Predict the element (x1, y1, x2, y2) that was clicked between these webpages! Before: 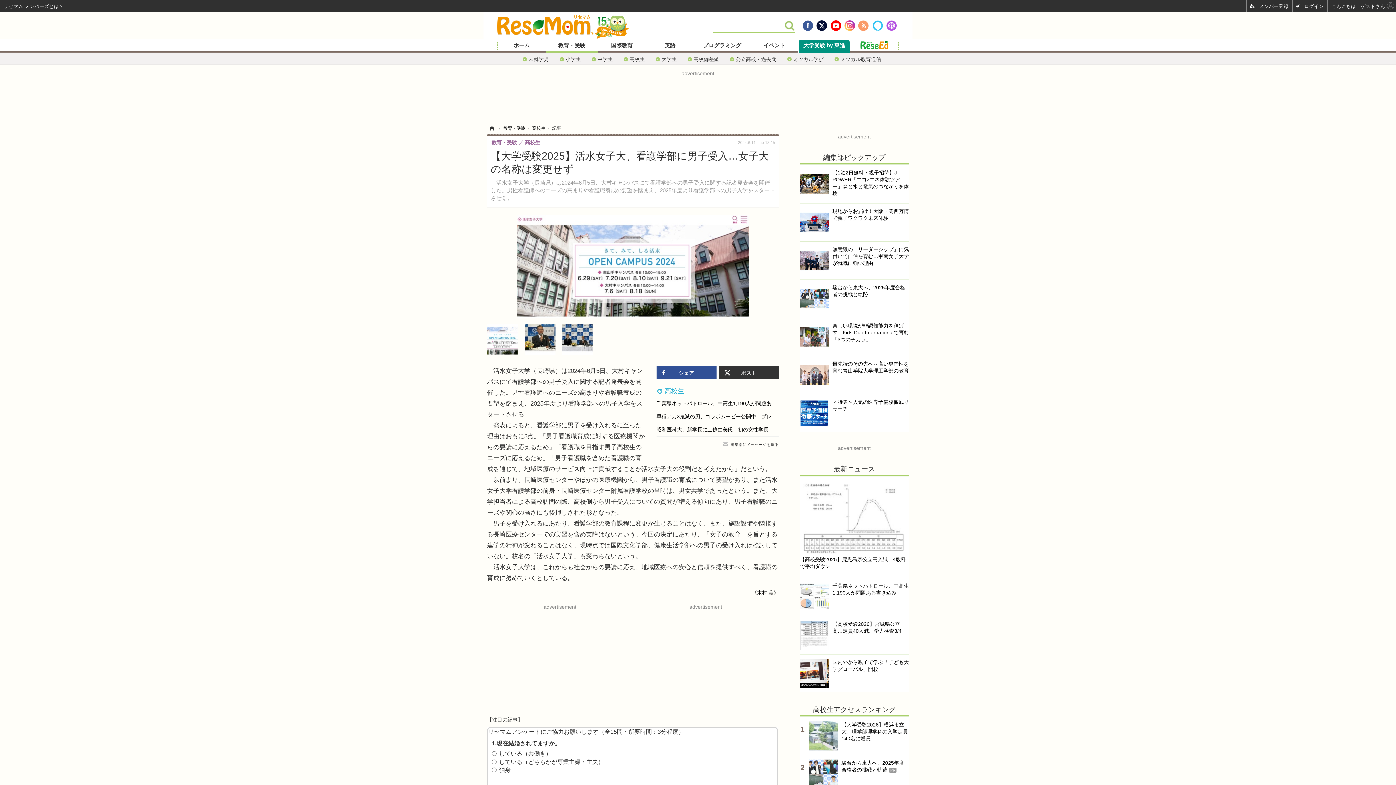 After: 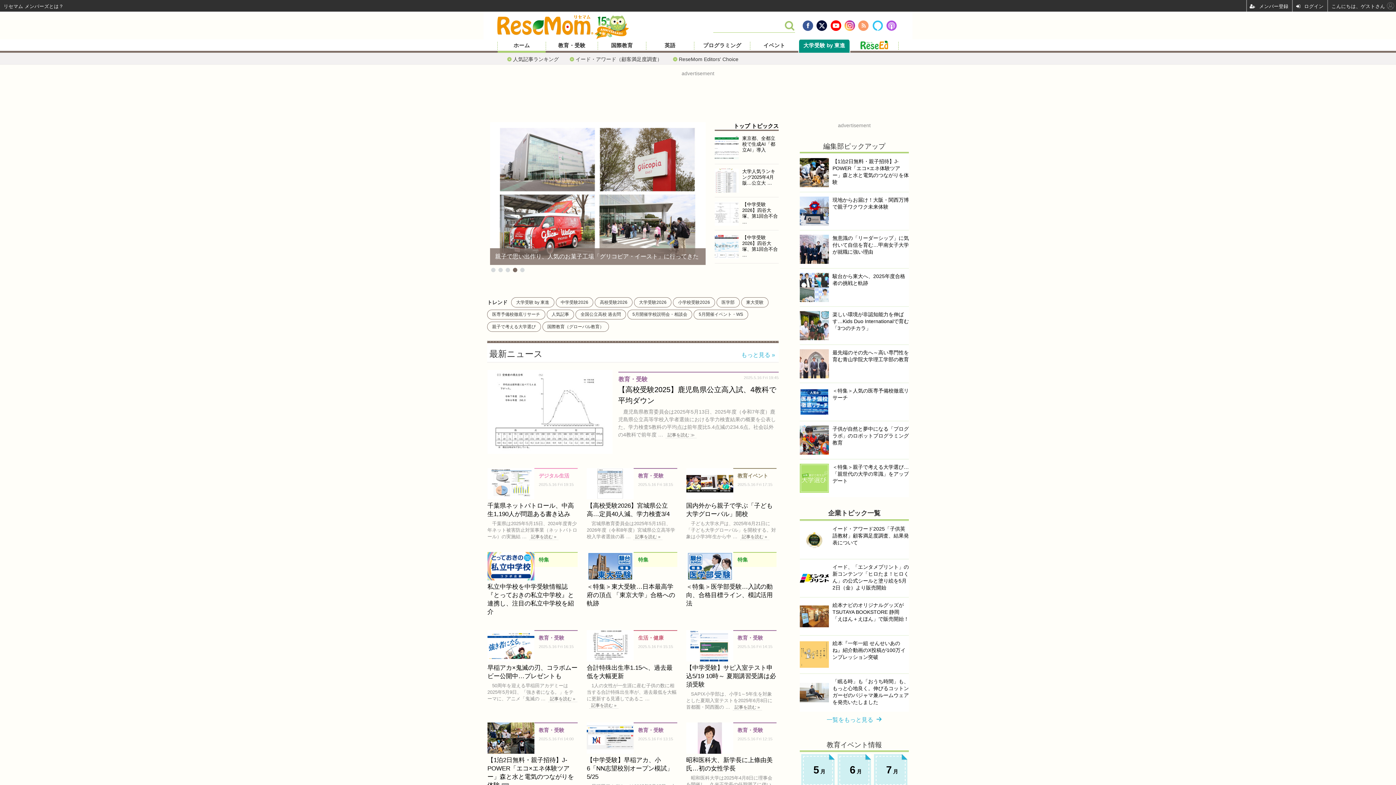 Action: label: ホーム bbox: (497, 41, 545, 49)